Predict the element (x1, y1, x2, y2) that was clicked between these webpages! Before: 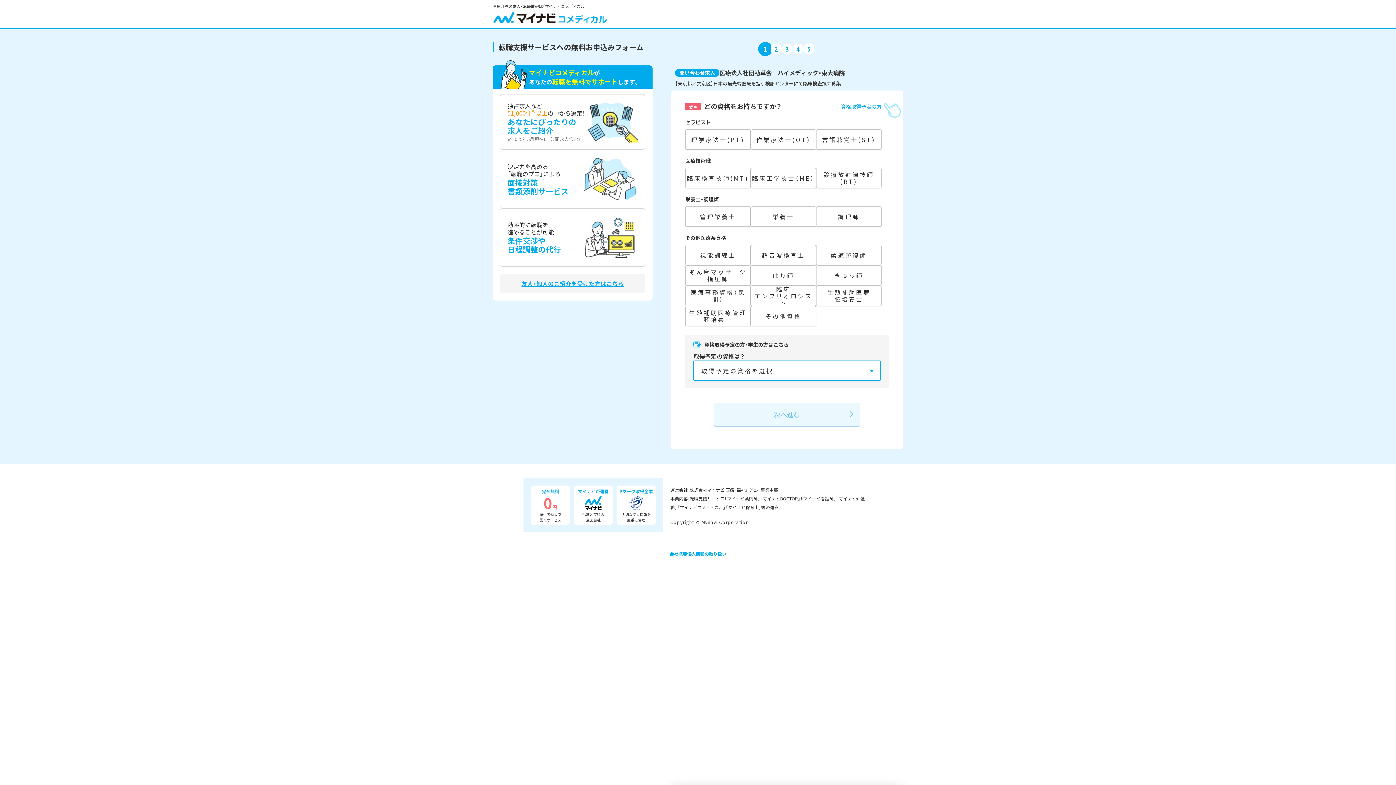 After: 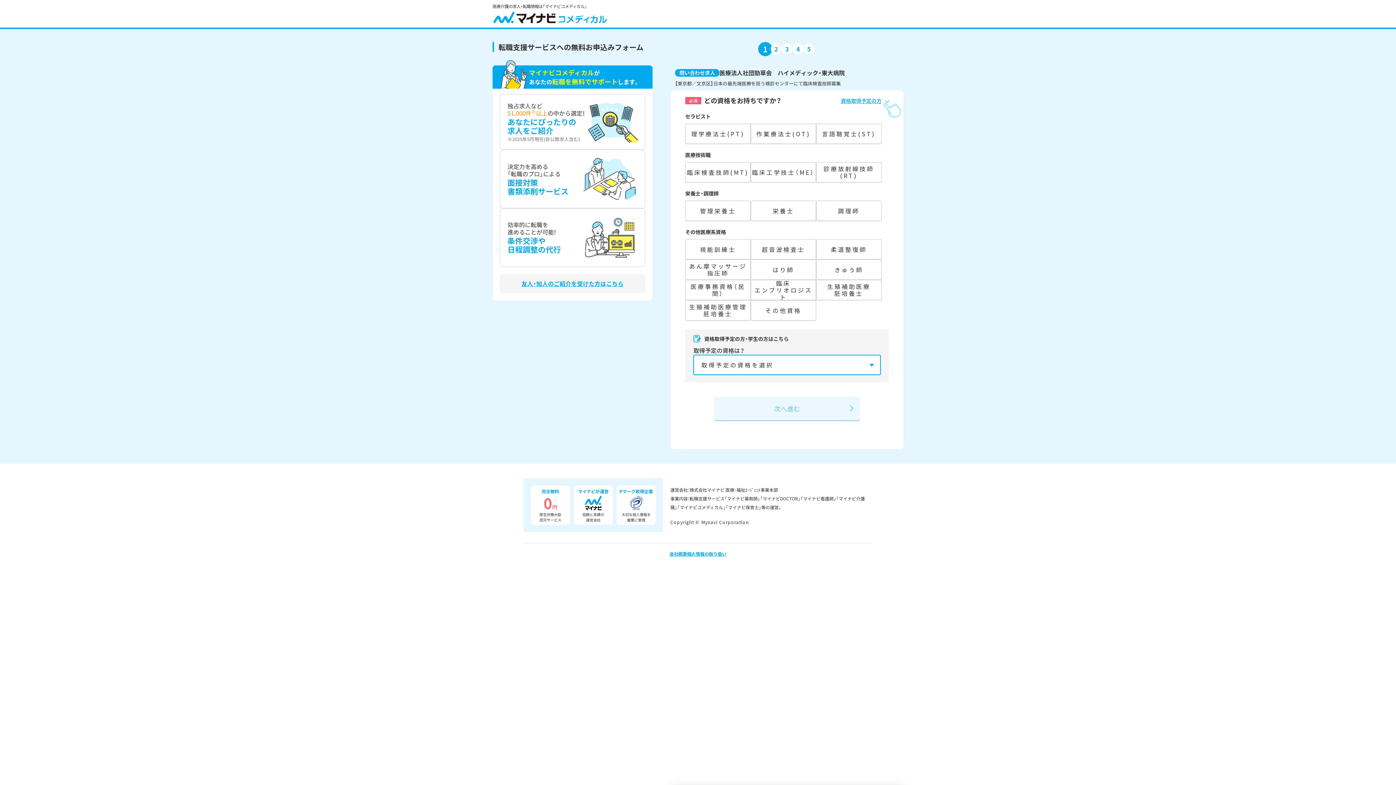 Action: label: 資格取得予定の方 bbox: (841, 102, 889, 110)